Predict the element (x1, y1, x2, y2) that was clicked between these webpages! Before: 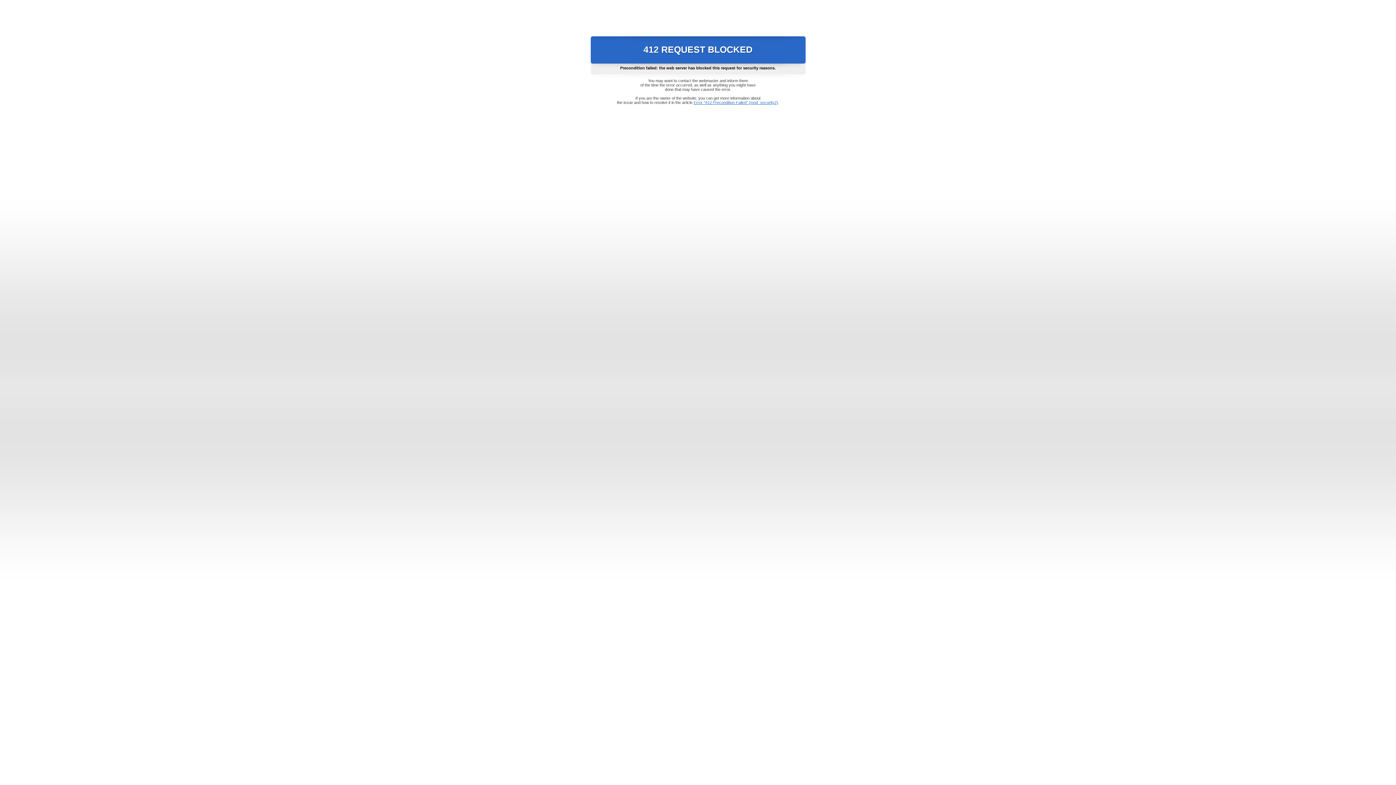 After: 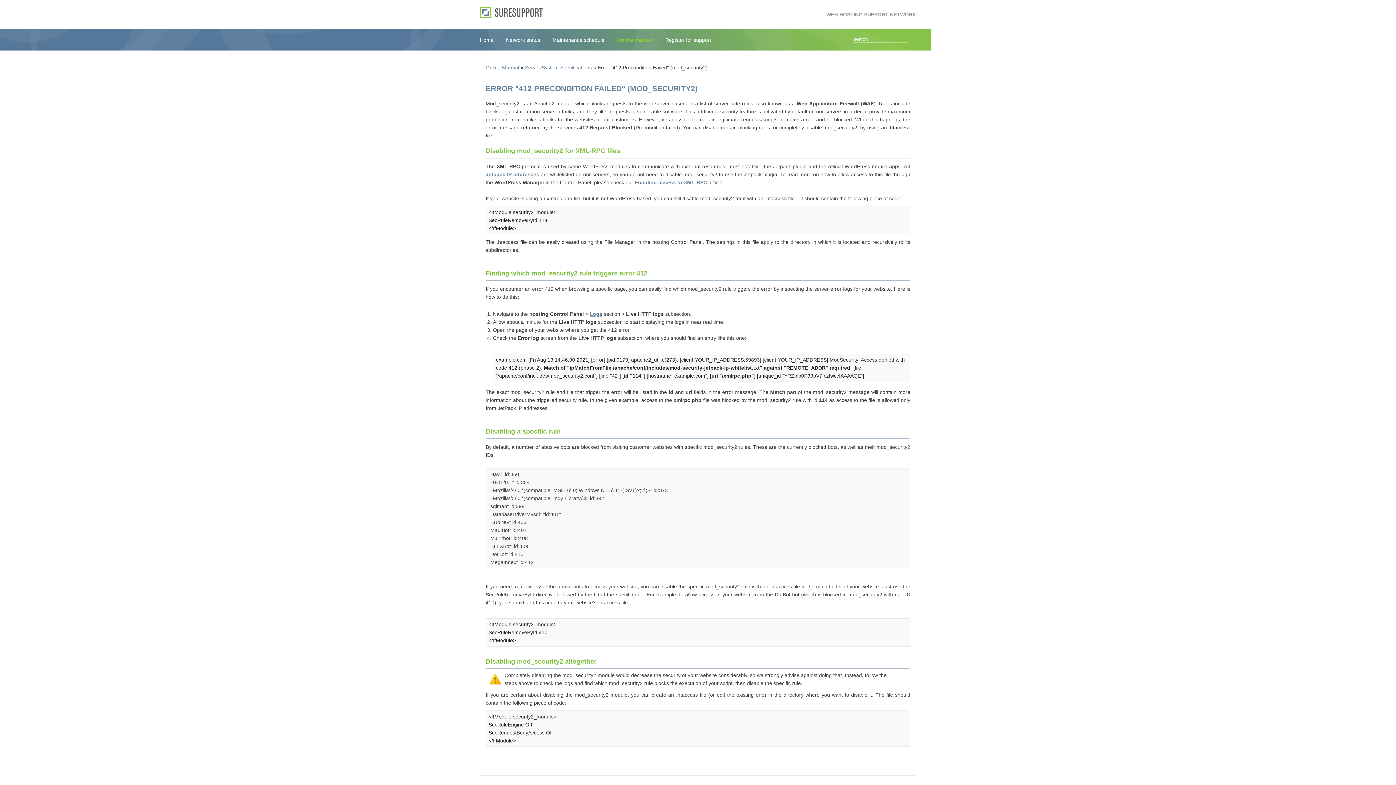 Action: bbox: (693, 100, 778, 104) label: Error "412 Precondition Failed" (mod_security2)